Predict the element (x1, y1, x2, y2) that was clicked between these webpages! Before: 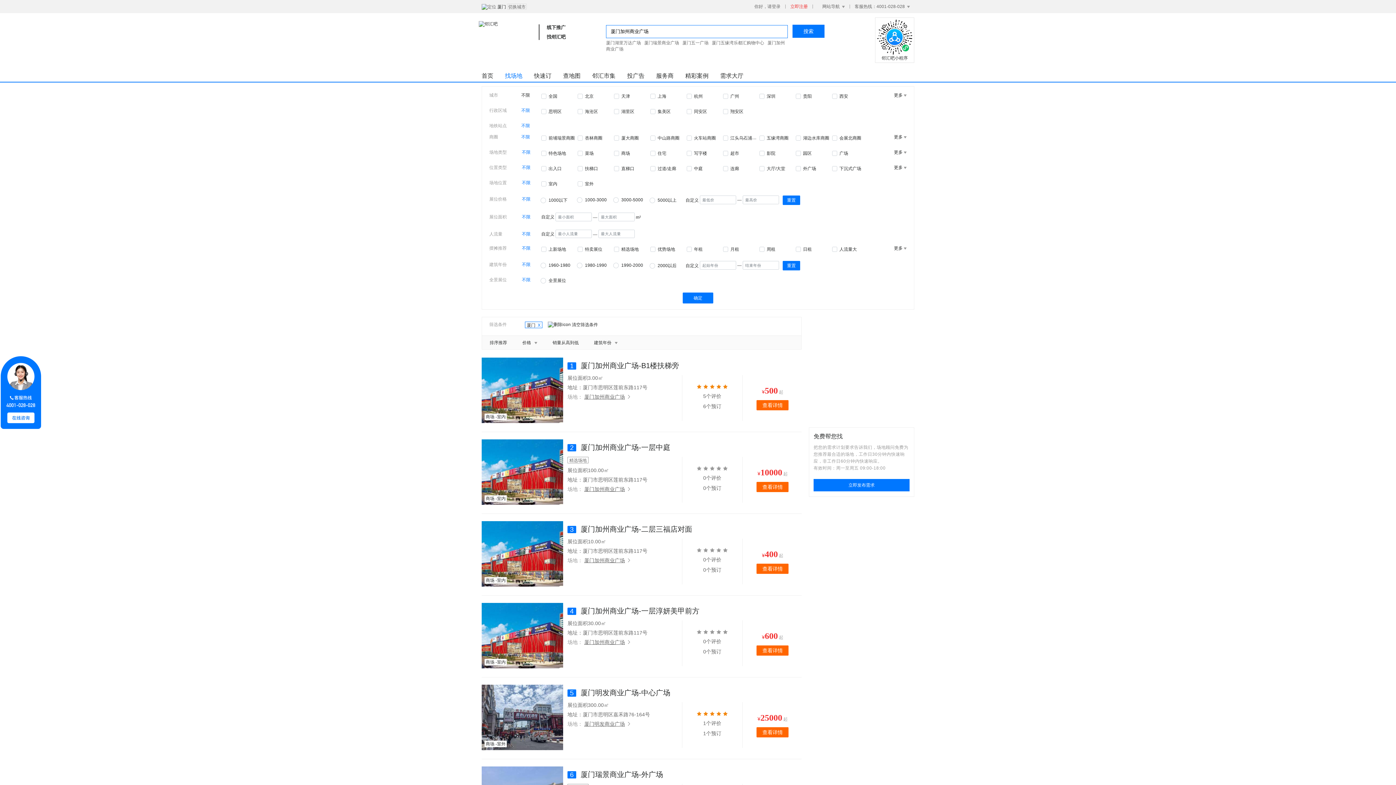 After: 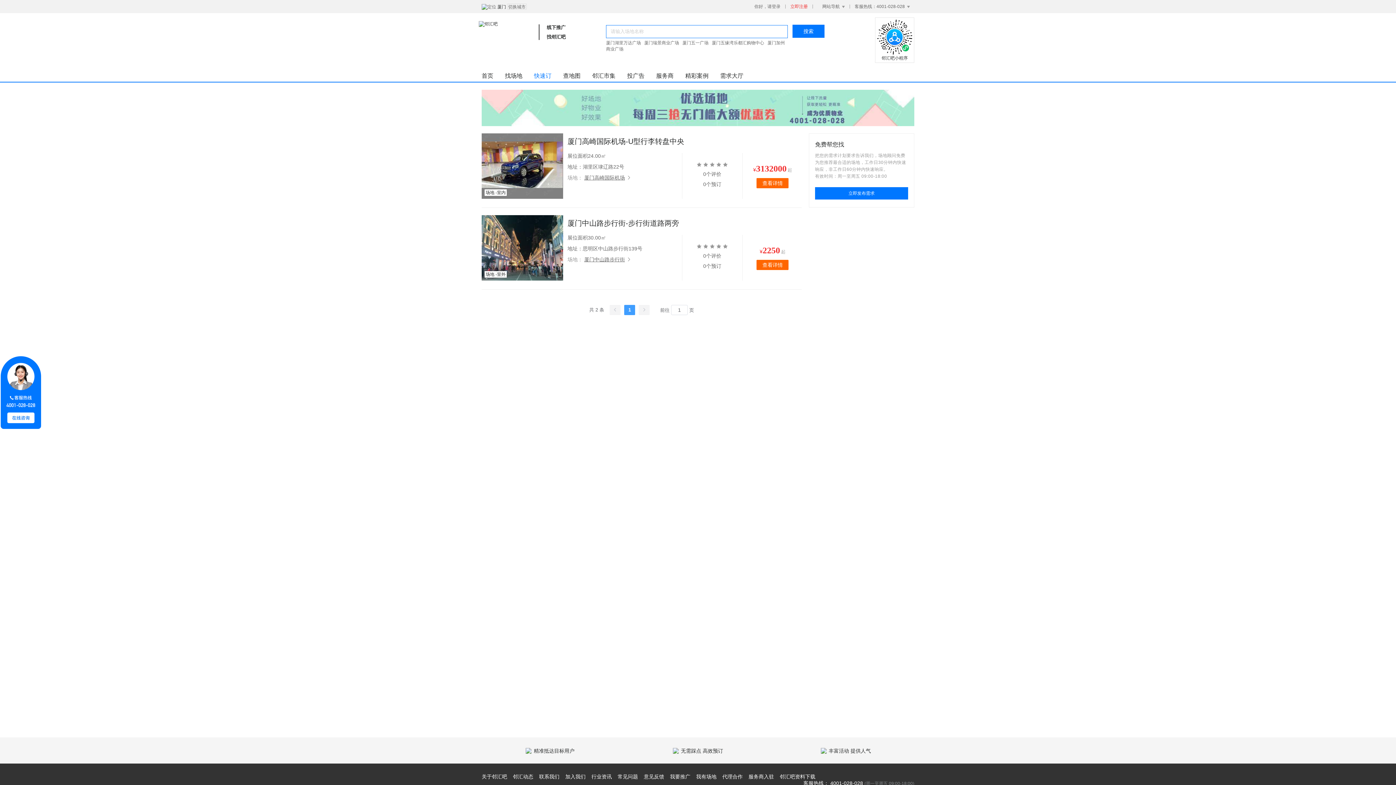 Action: bbox: (528, 70, 557, 81) label: 快速订